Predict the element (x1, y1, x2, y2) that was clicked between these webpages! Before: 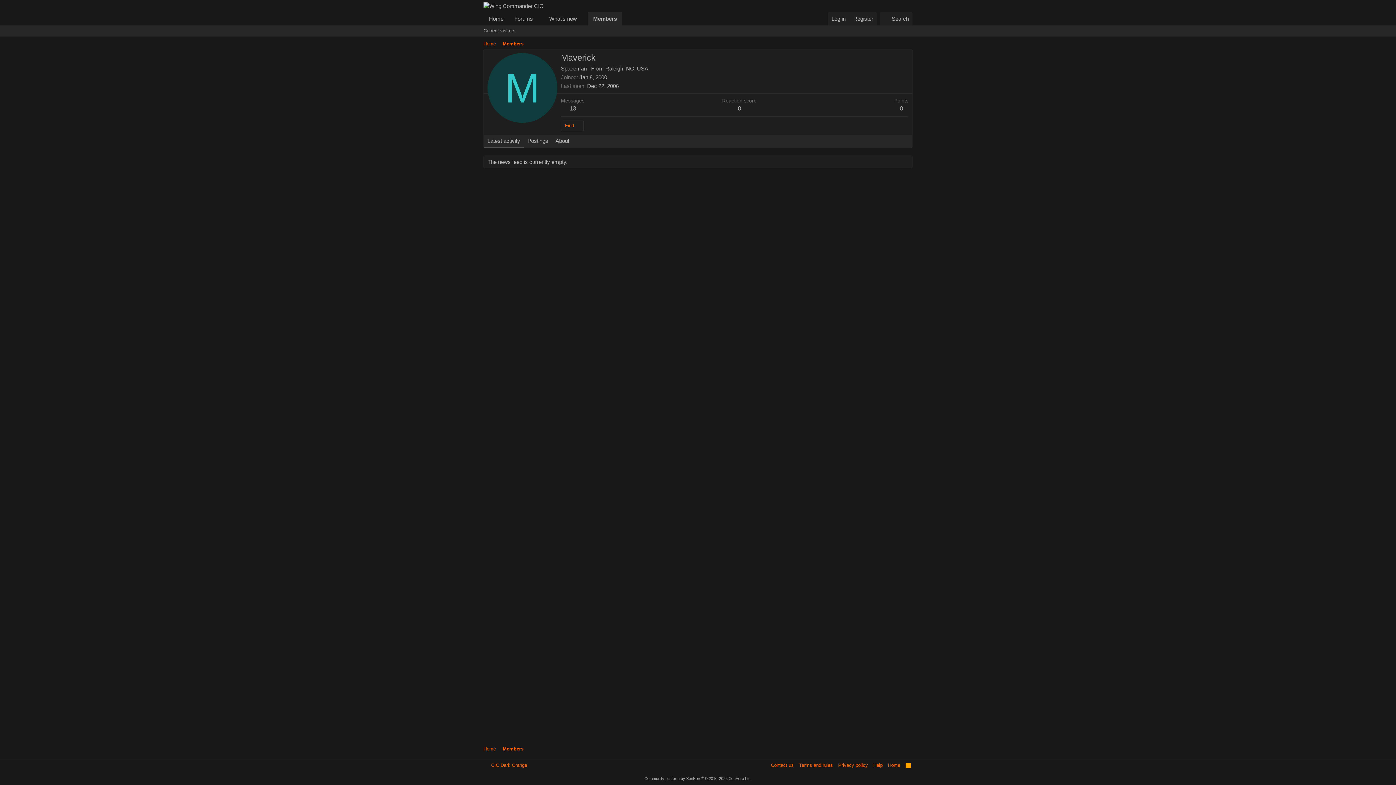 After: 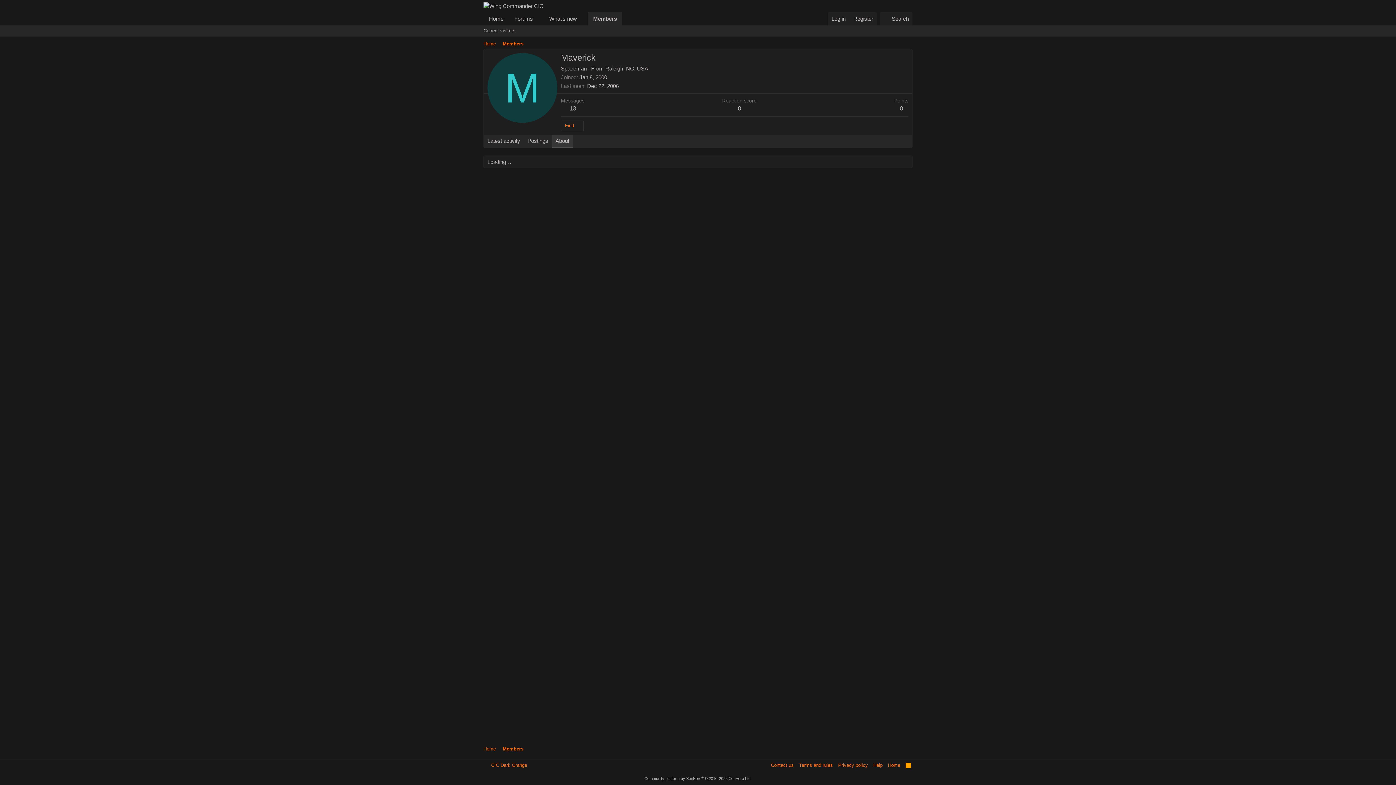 Action: label: About bbox: (552, 135, 573, 148)